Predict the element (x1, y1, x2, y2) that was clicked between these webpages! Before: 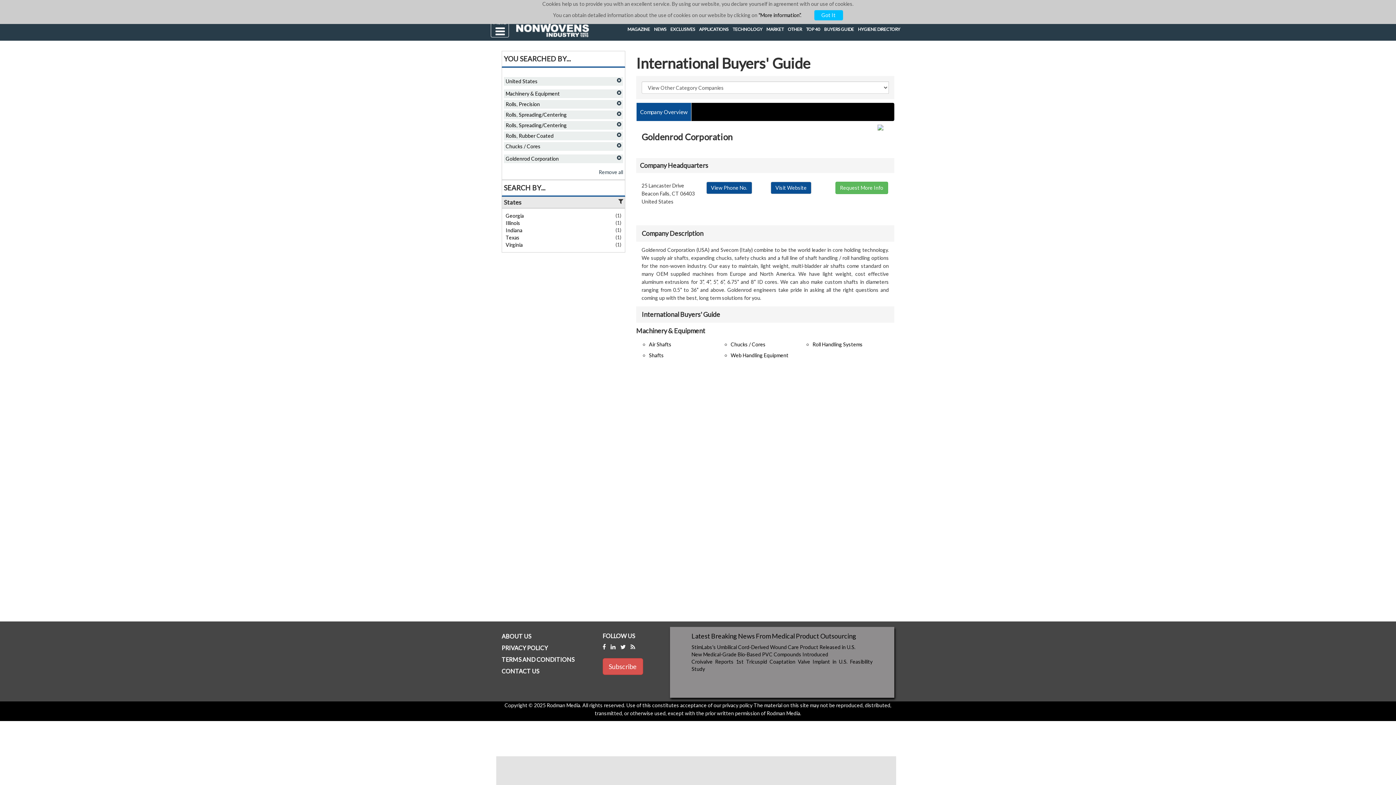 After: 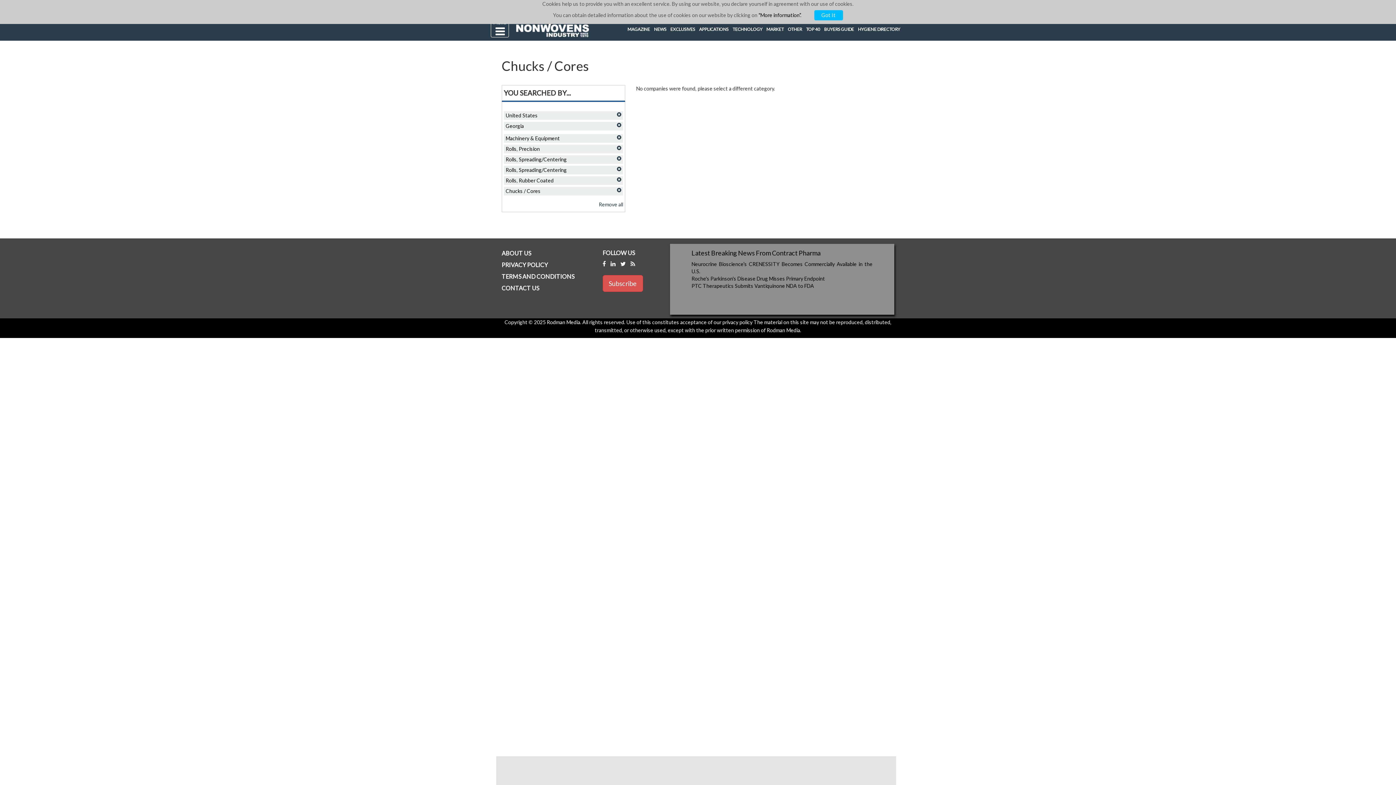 Action: label: Georgia bbox: (505, 212, 524, 218)